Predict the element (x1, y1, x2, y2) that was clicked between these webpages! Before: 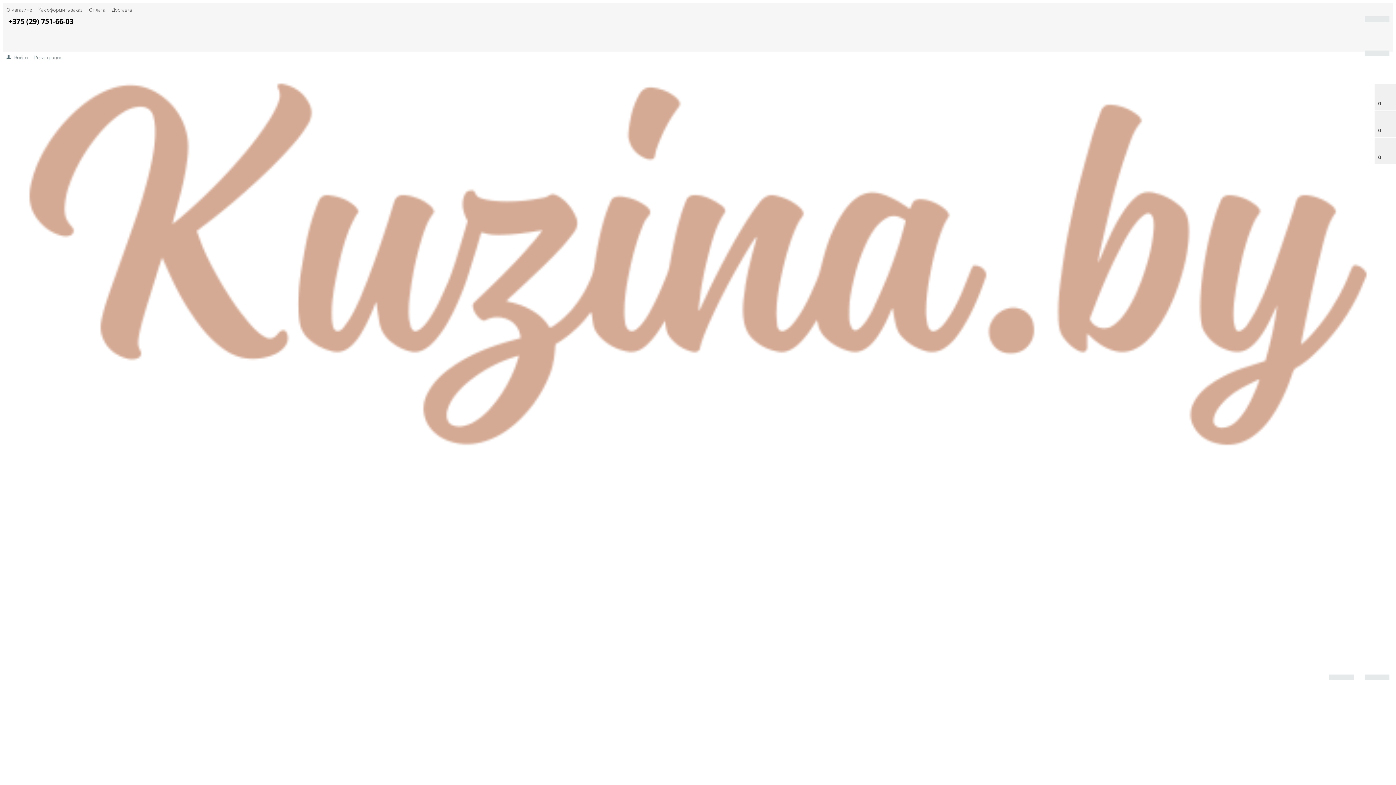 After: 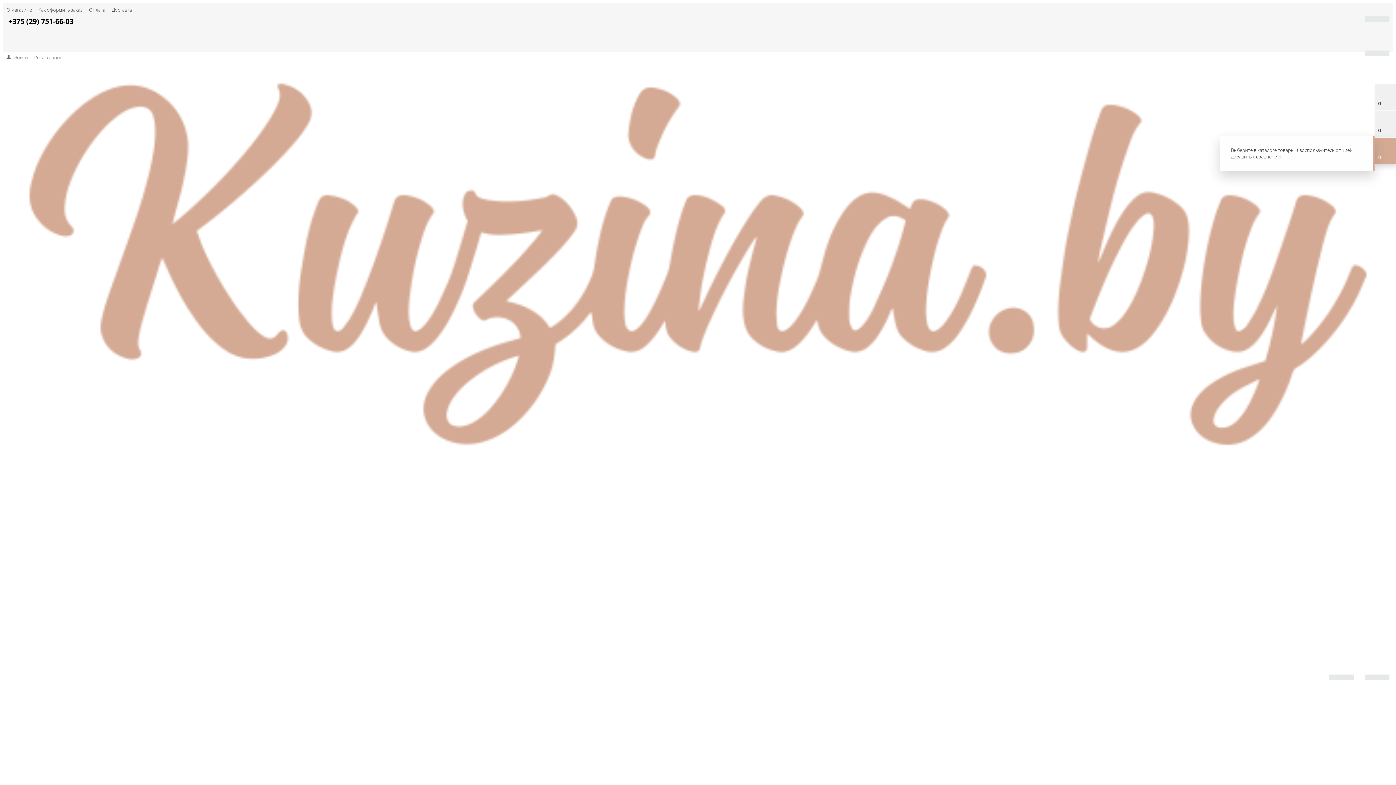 Action: label: 
0 bbox: (1374, 141, 1398, 160)